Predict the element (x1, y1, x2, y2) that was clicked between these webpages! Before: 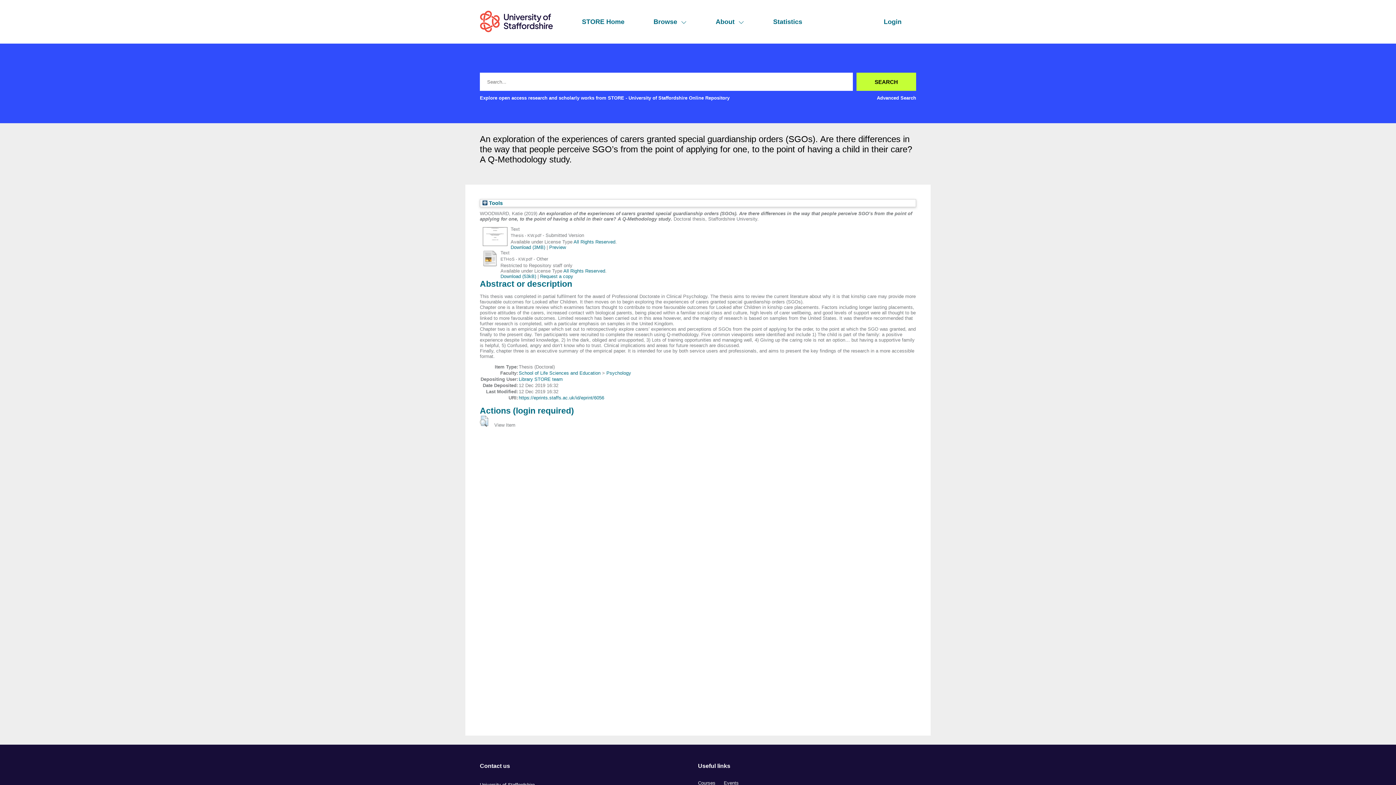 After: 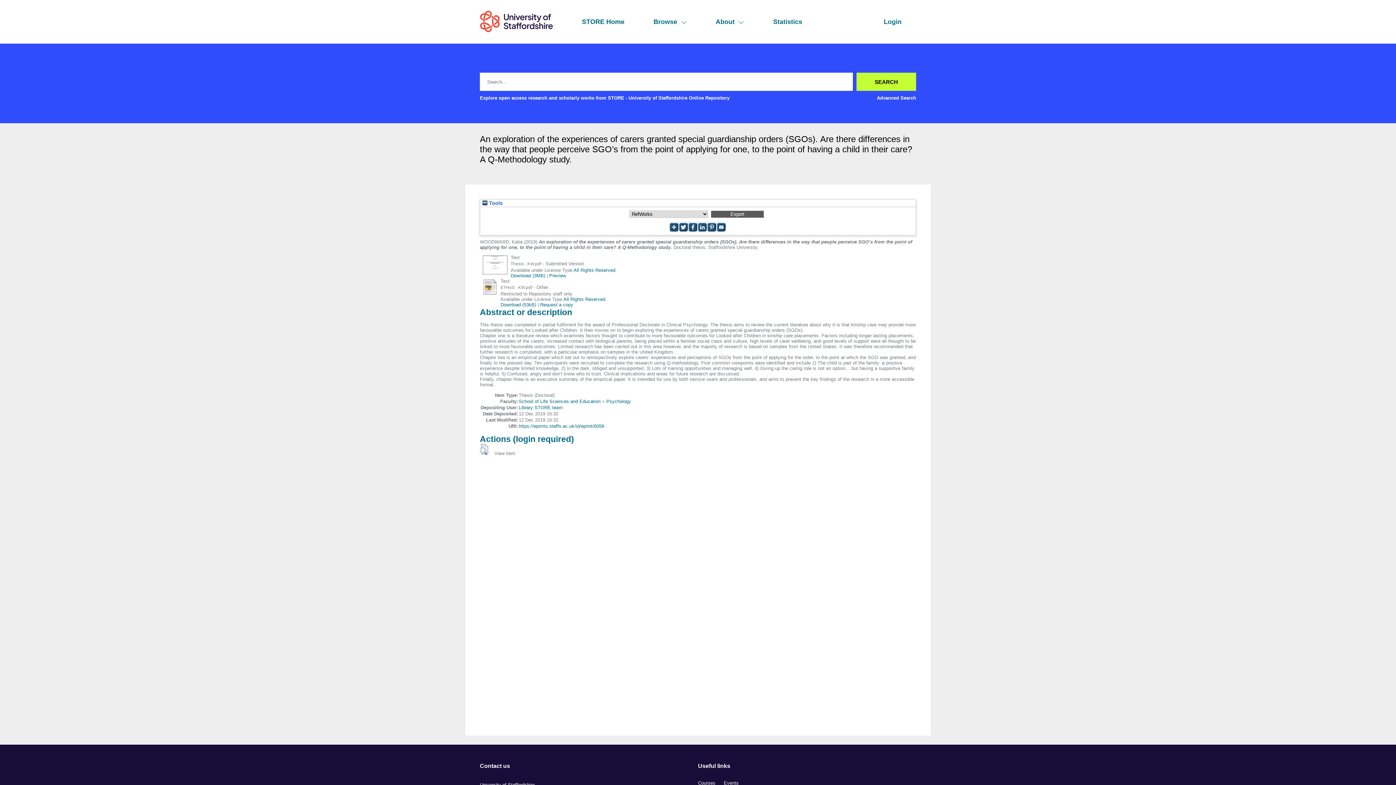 Action: bbox: (482, 200, 502, 206) label:  Tools